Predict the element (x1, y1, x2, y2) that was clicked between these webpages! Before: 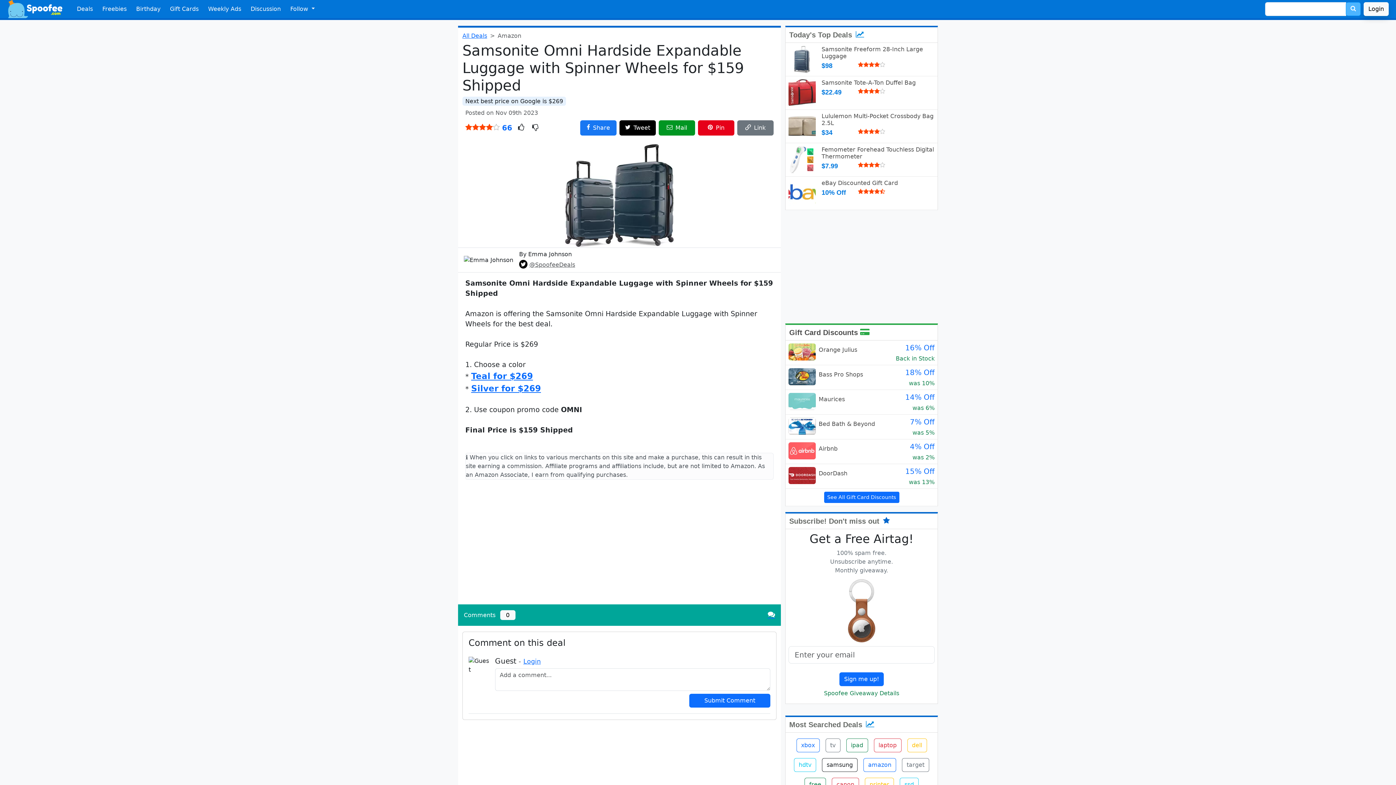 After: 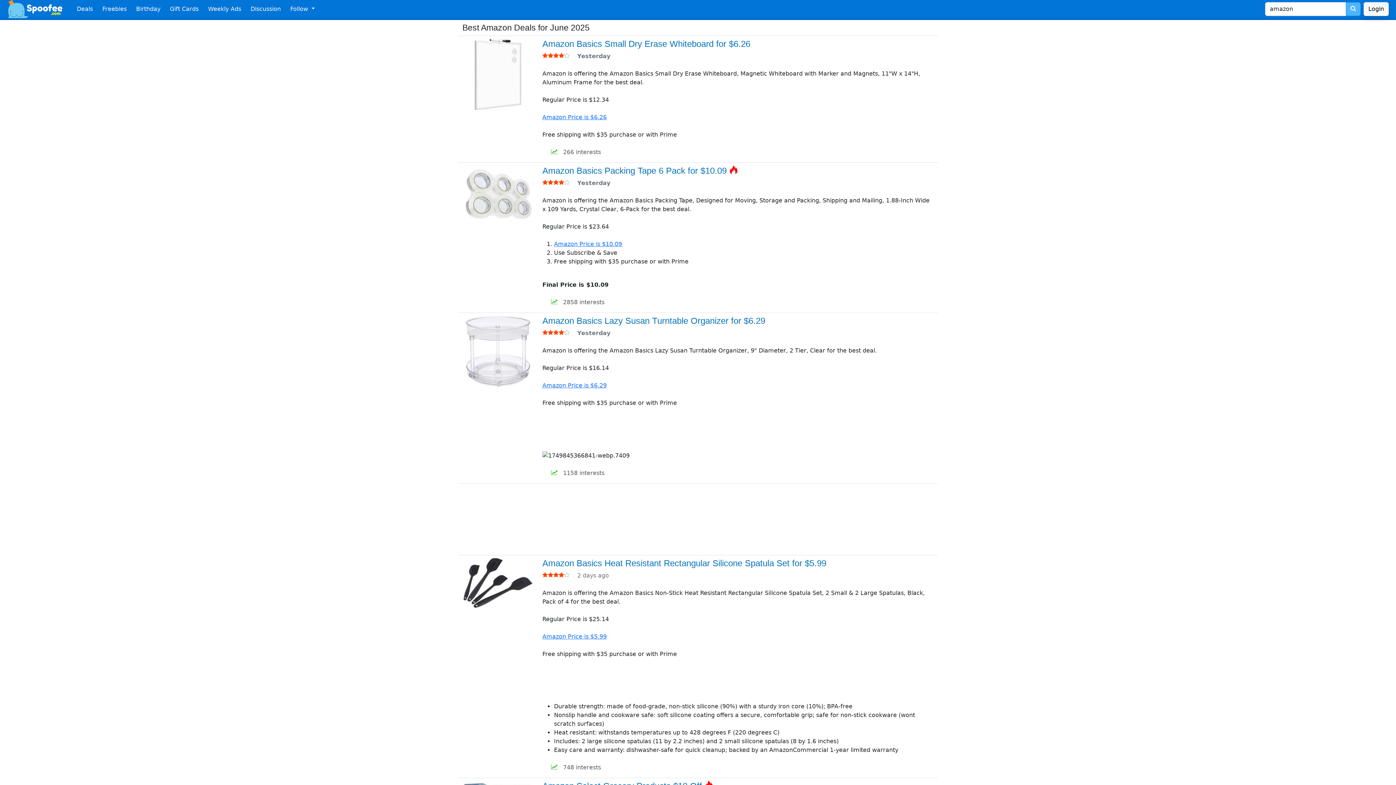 Action: label: amazon bbox: (860, 761, 899, 768)